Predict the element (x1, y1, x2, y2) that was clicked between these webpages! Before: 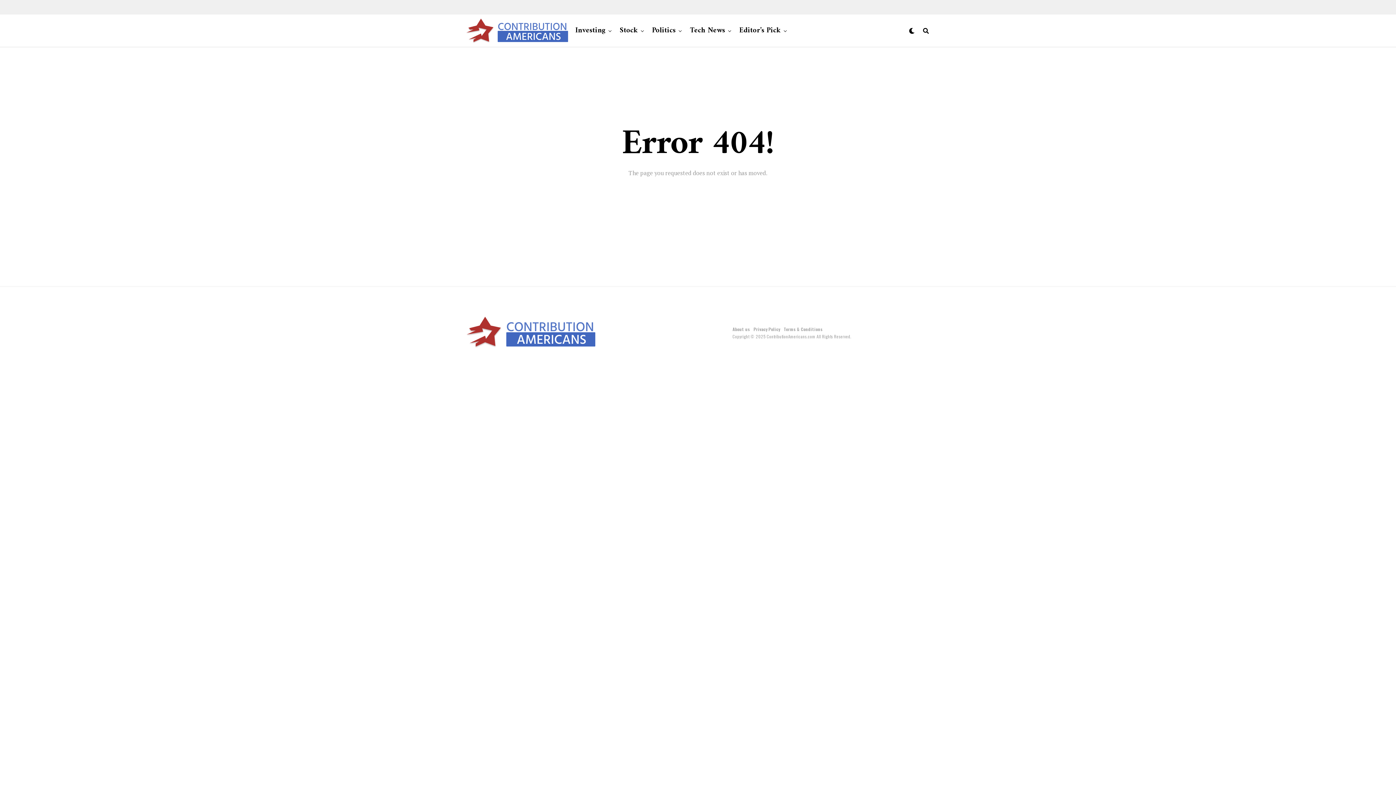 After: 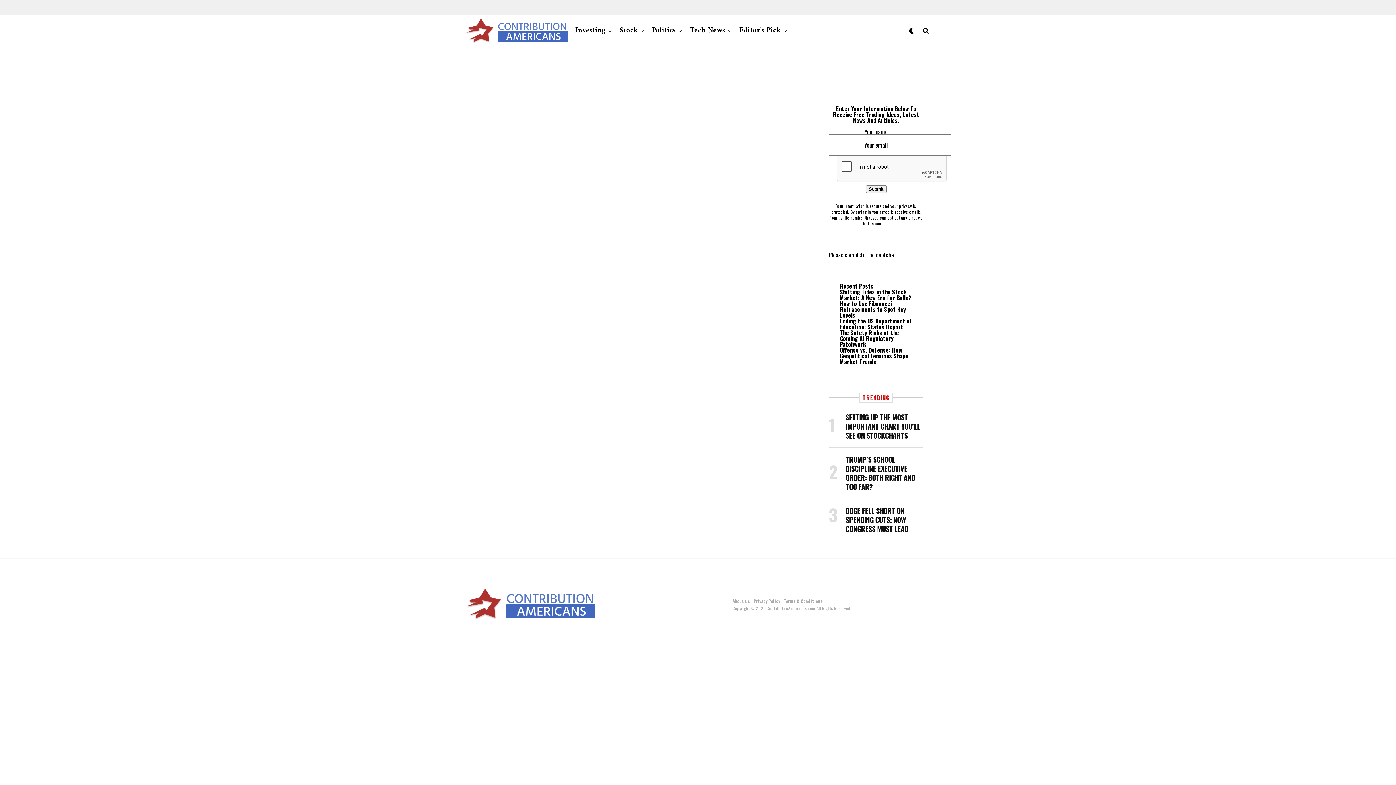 Action: bbox: (686, 14, 729, 47) label: Tech News